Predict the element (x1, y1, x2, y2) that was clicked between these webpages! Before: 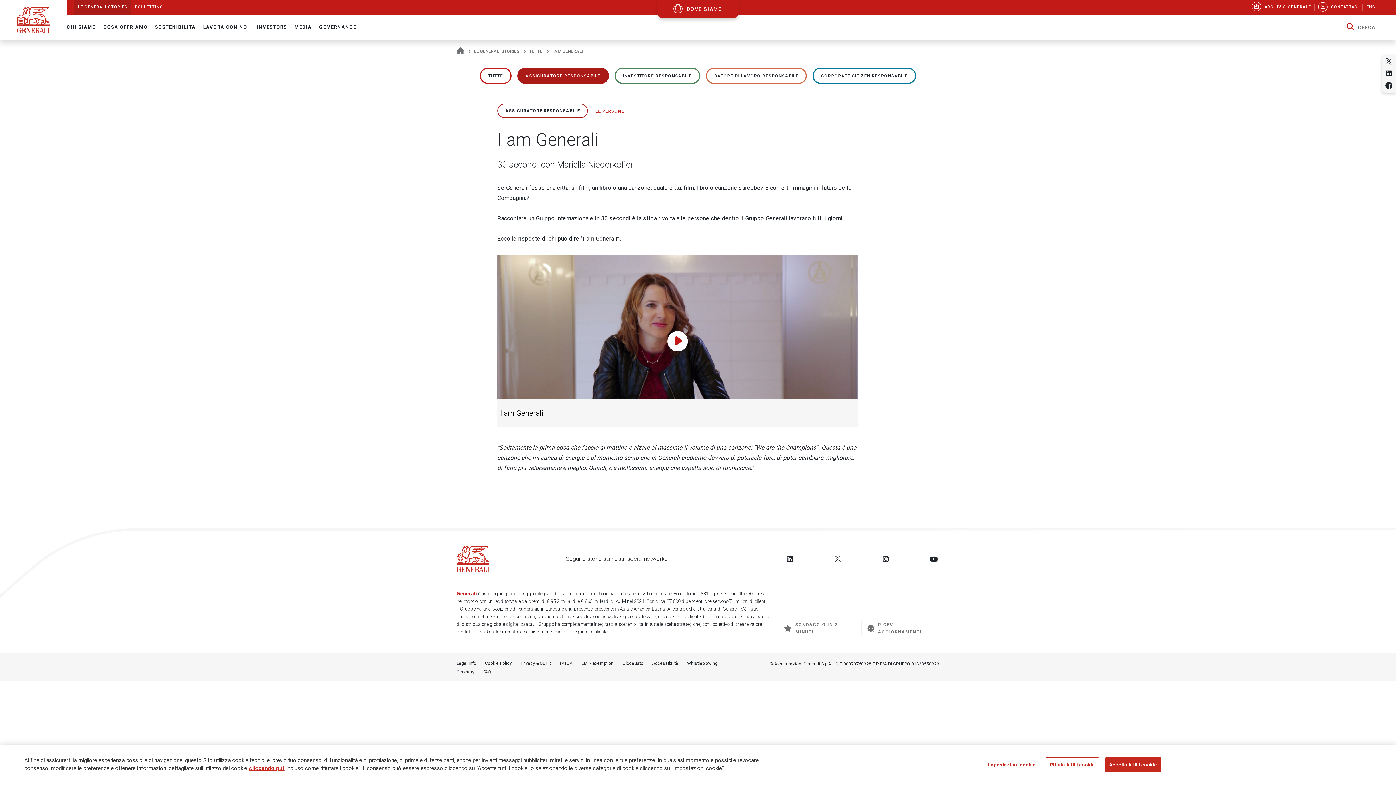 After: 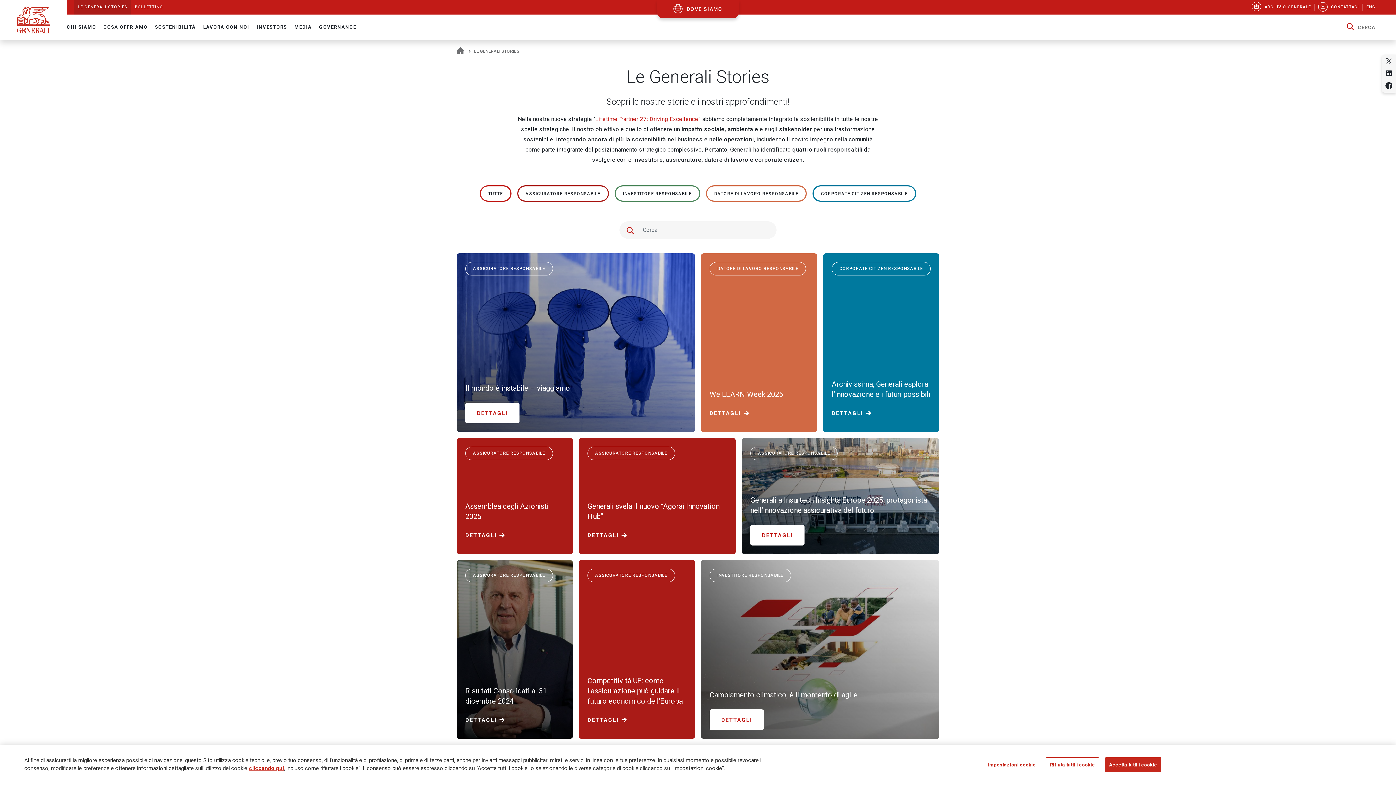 Action: bbox: (77, 0, 127, 14) label: LE GENERALI STORIES